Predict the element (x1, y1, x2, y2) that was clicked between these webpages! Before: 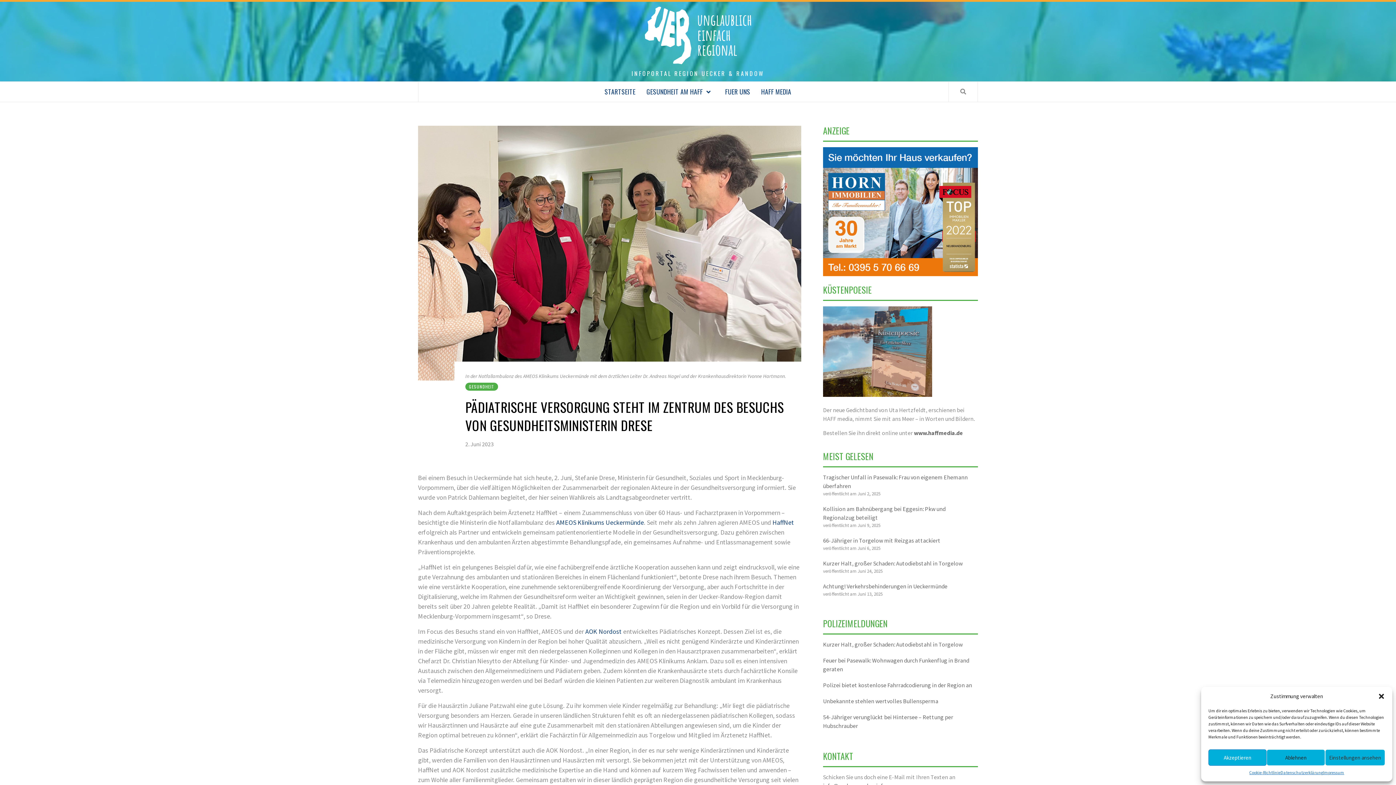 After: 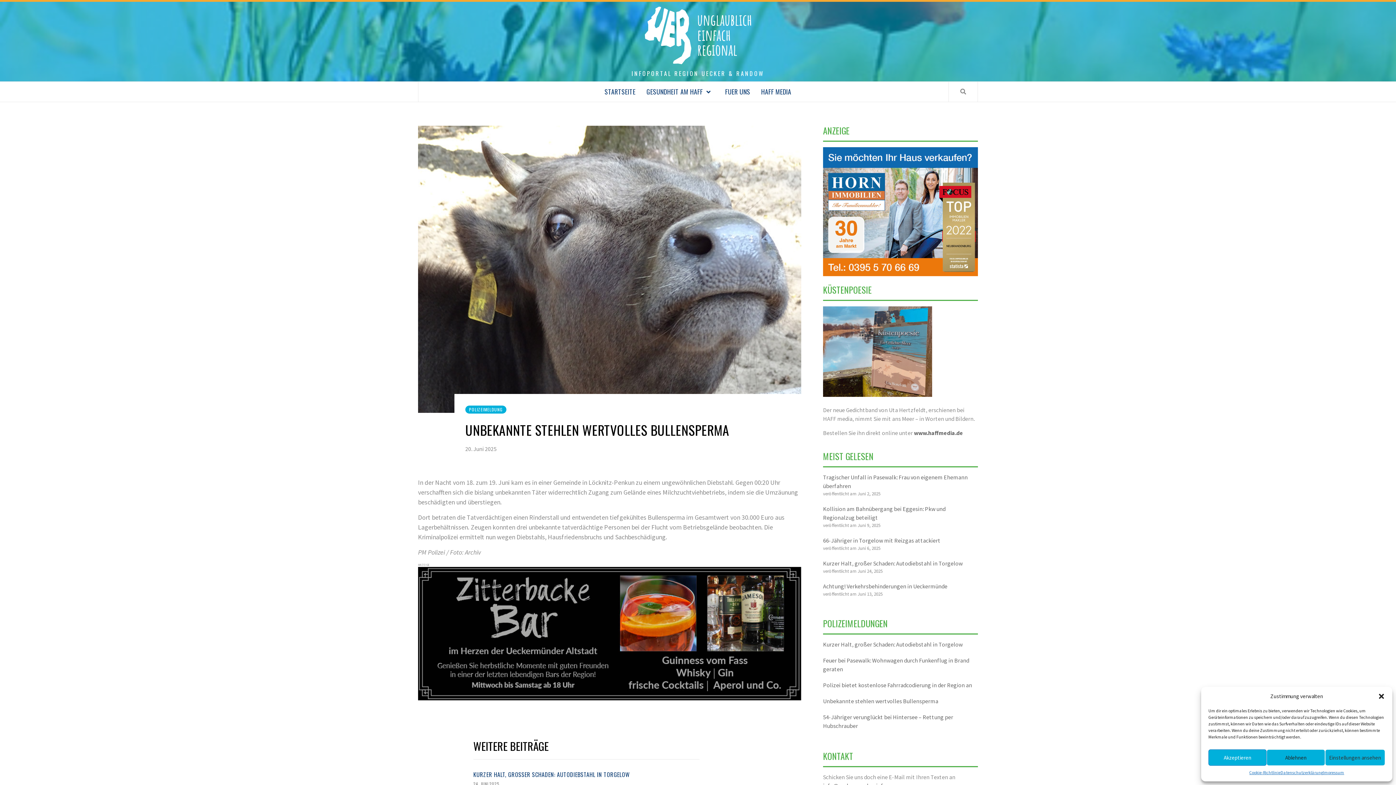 Action: bbox: (823, 697, 938, 705) label: Unbekannte stehlen wertvolles Bullensperma